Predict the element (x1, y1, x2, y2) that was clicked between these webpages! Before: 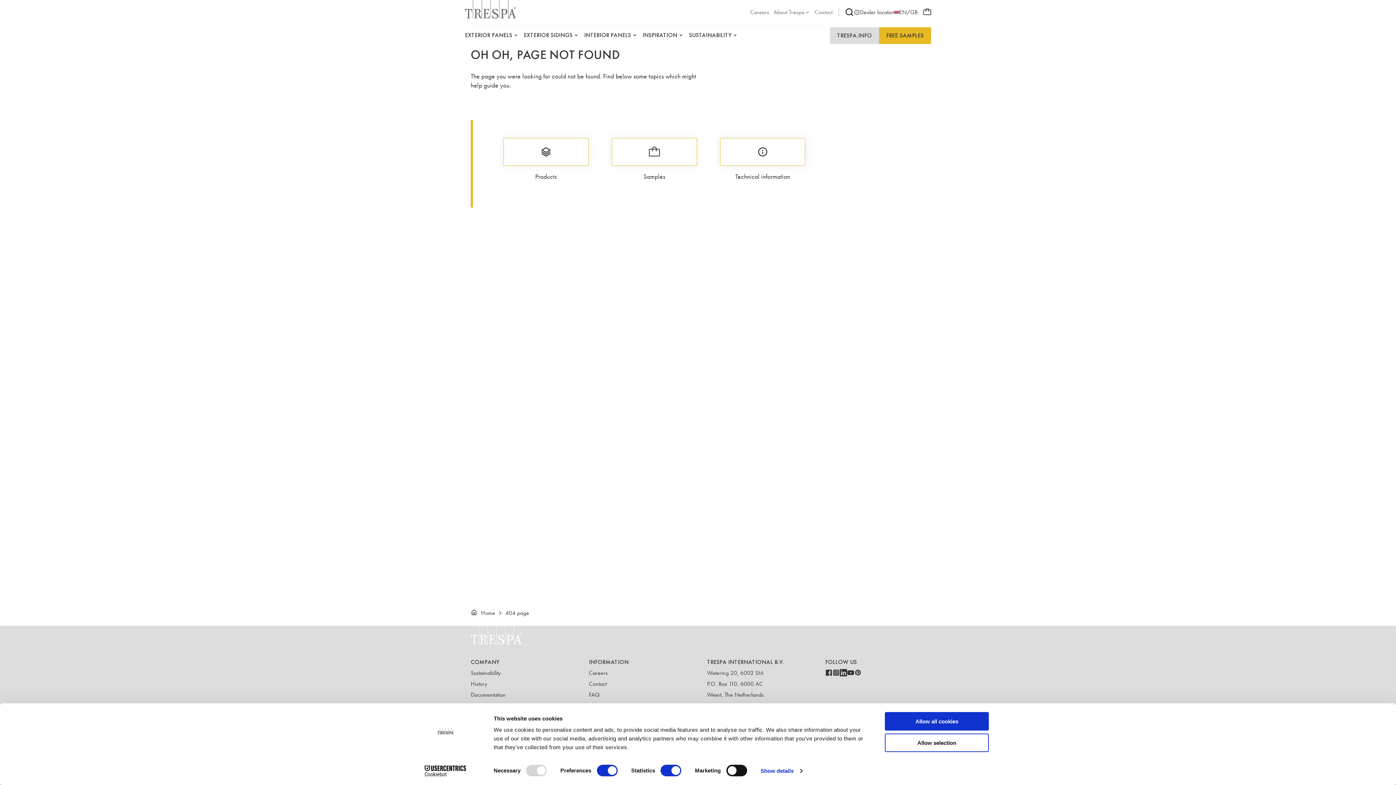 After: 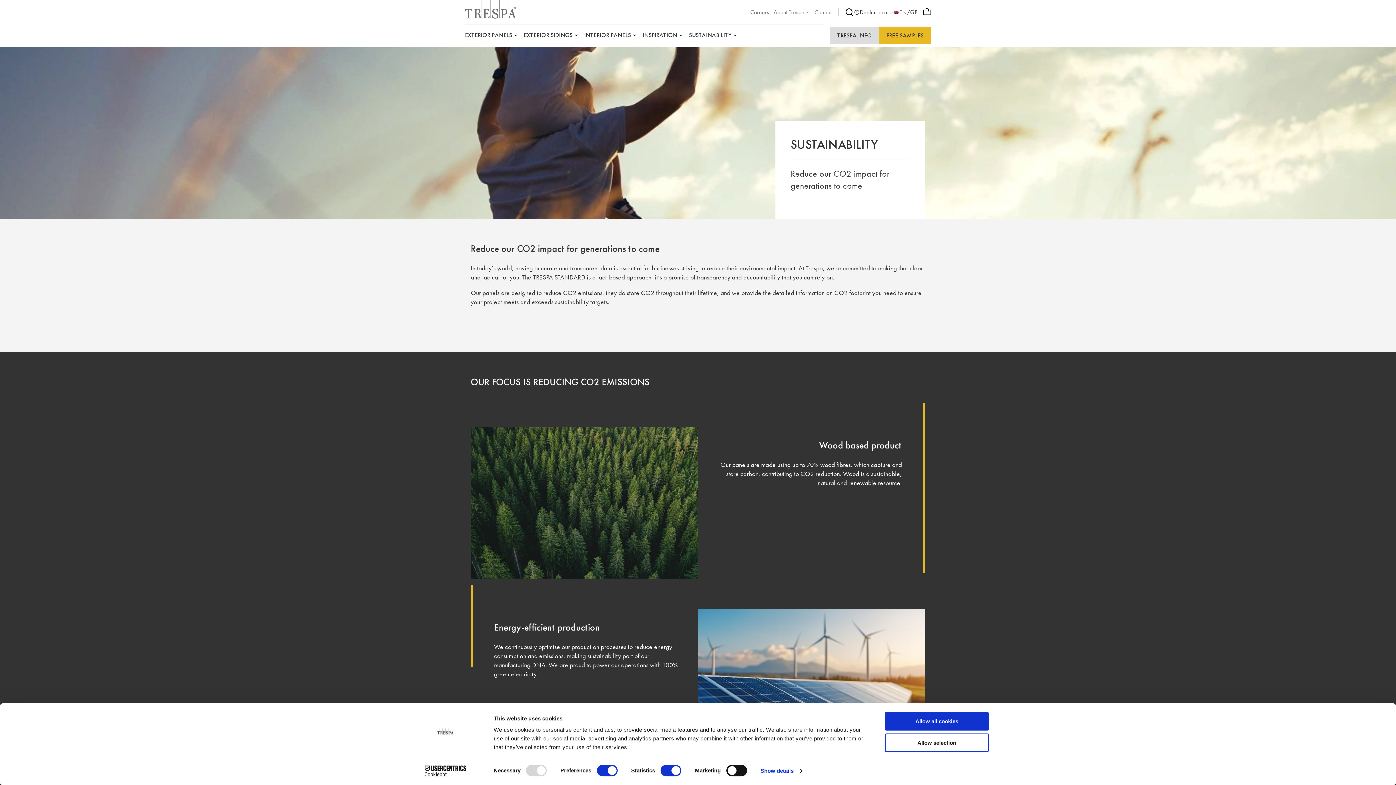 Action: bbox: (689, 28, 738, 42) label: SUSTAINABILITY